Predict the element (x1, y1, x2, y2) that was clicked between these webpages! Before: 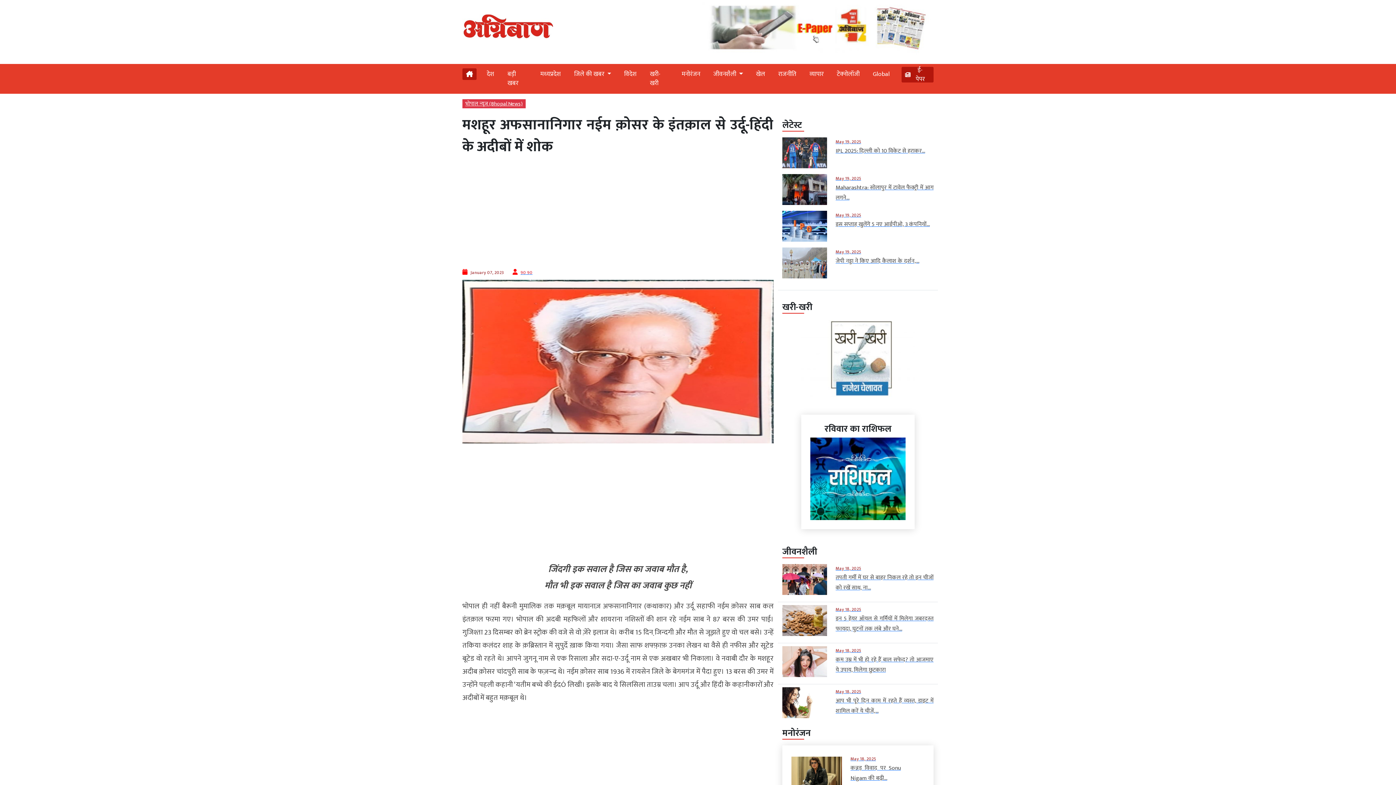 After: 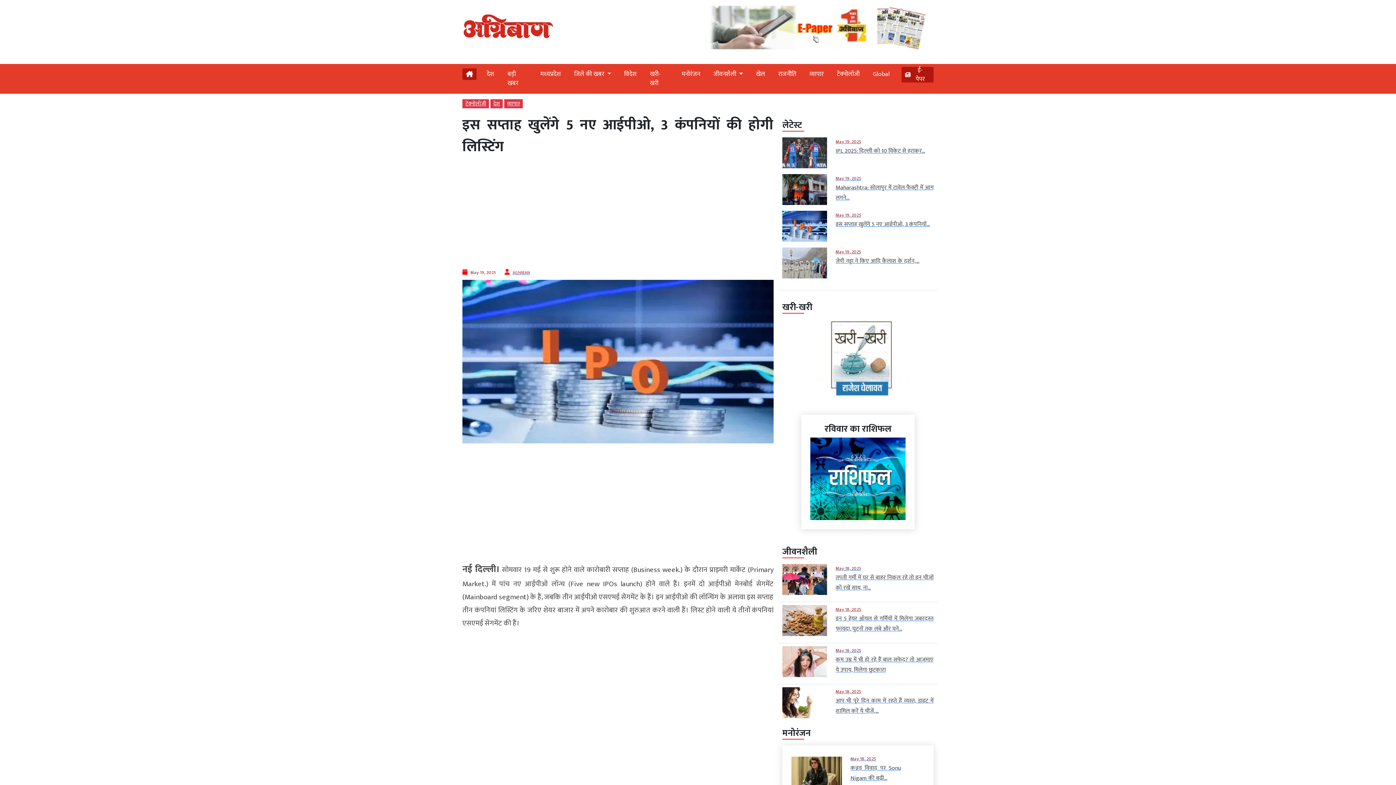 Action: bbox: (782, 221, 827, 231)